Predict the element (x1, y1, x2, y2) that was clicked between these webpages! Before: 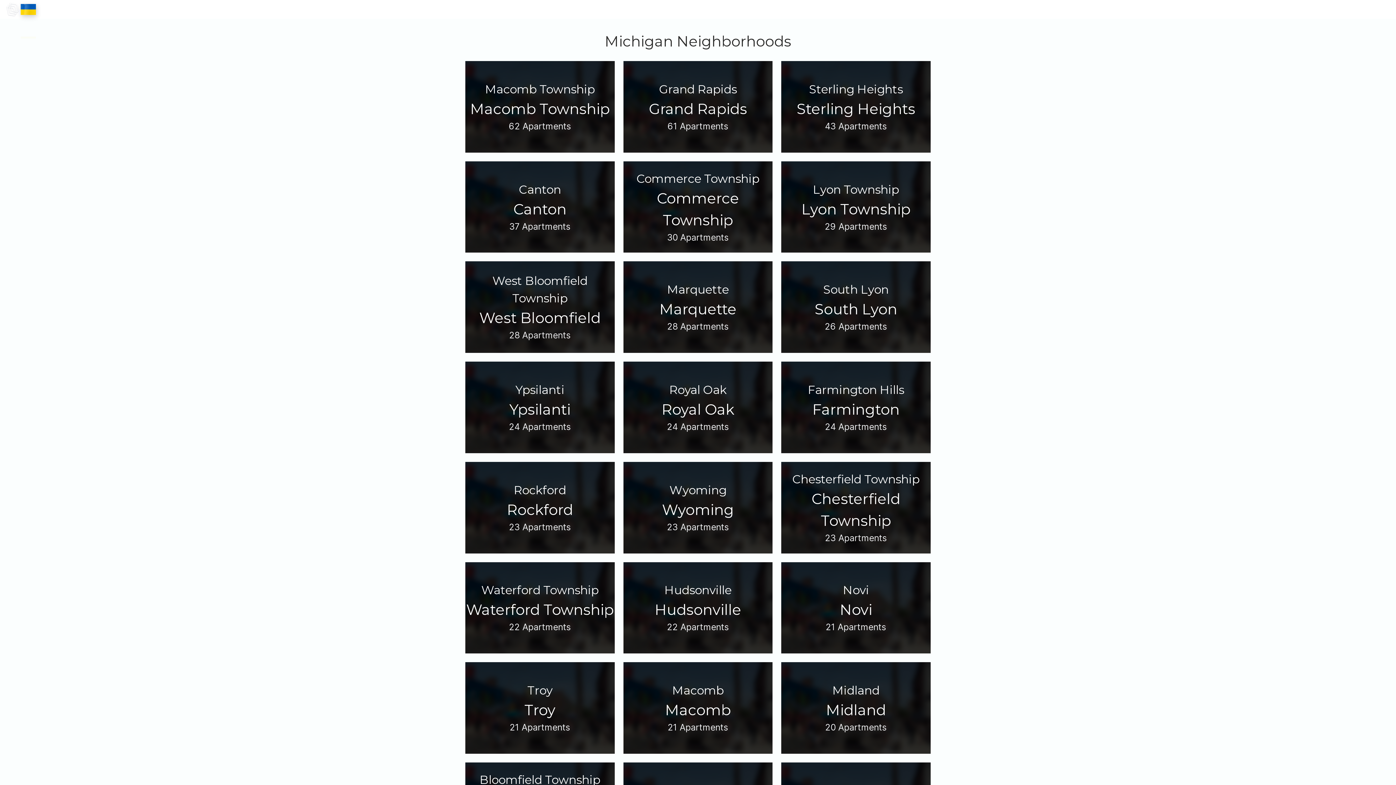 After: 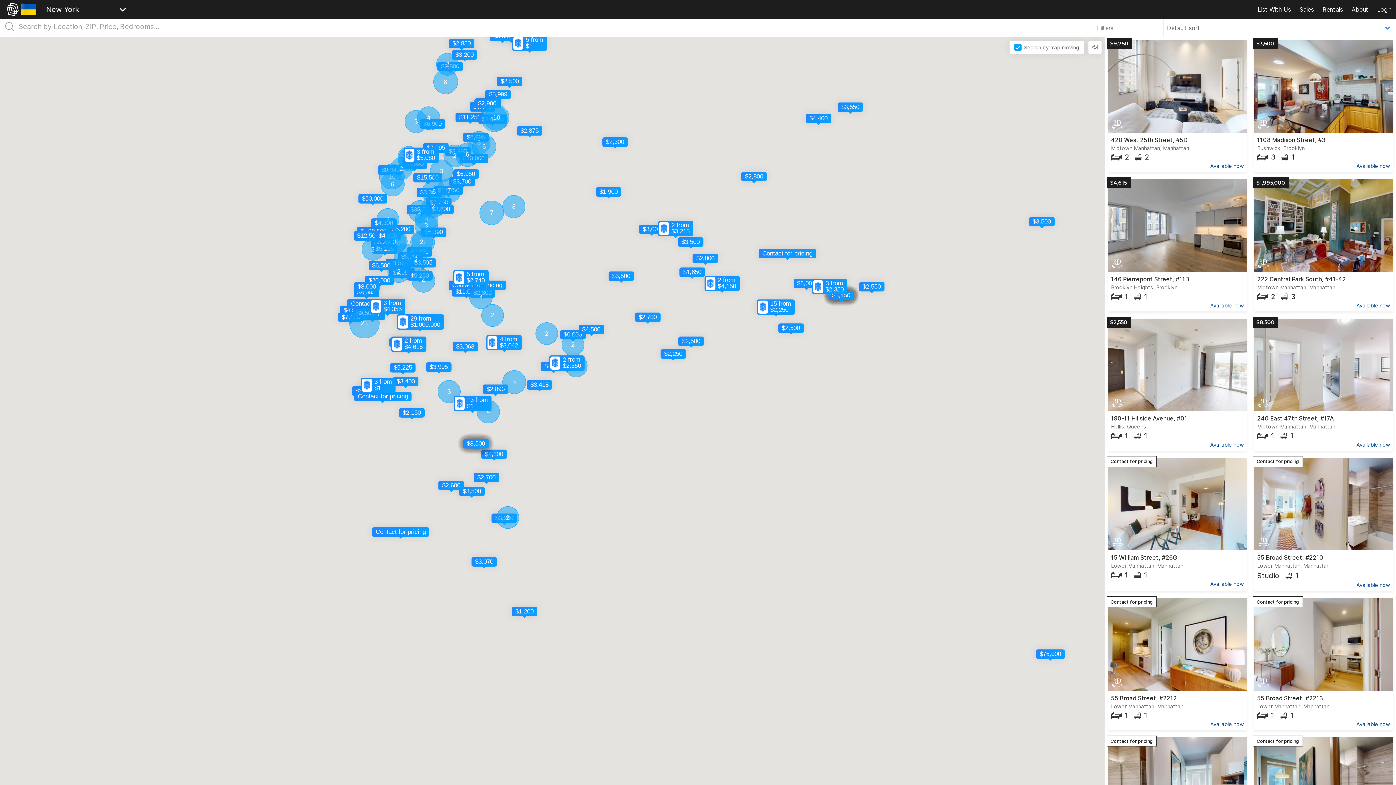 Action: label: Rentals bbox: (1318, 0, 1347, 18)